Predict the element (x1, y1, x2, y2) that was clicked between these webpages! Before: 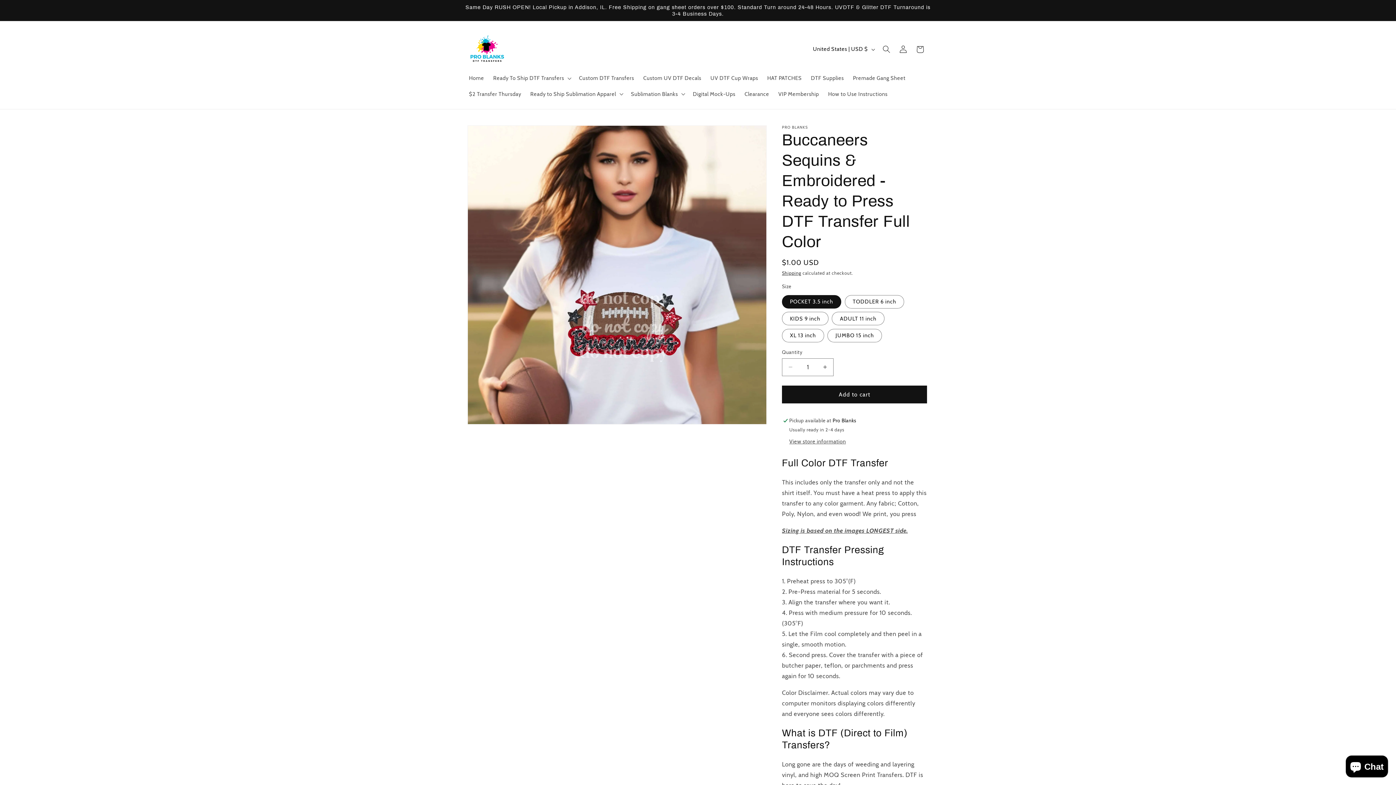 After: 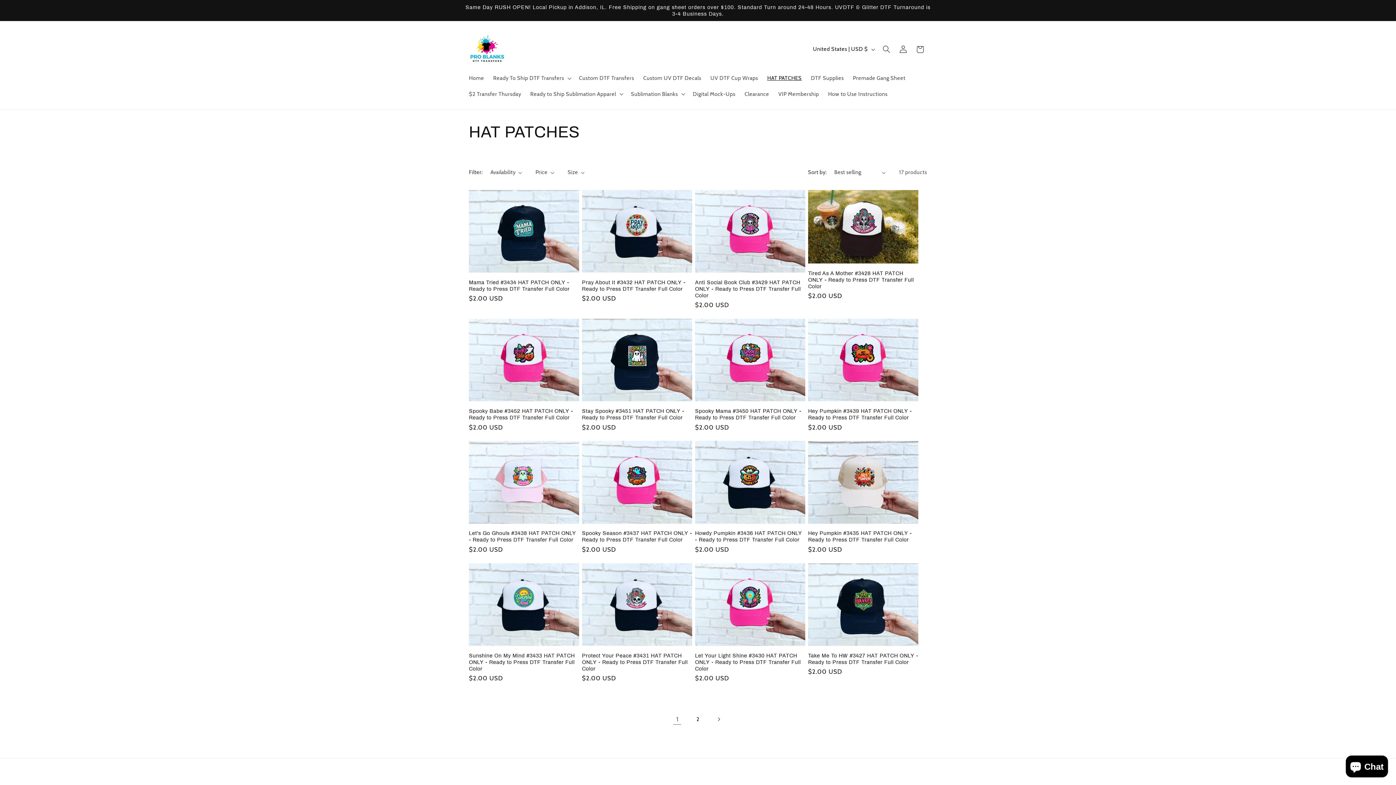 Action: bbox: (762, 70, 806, 86) label: HAT PATCHES